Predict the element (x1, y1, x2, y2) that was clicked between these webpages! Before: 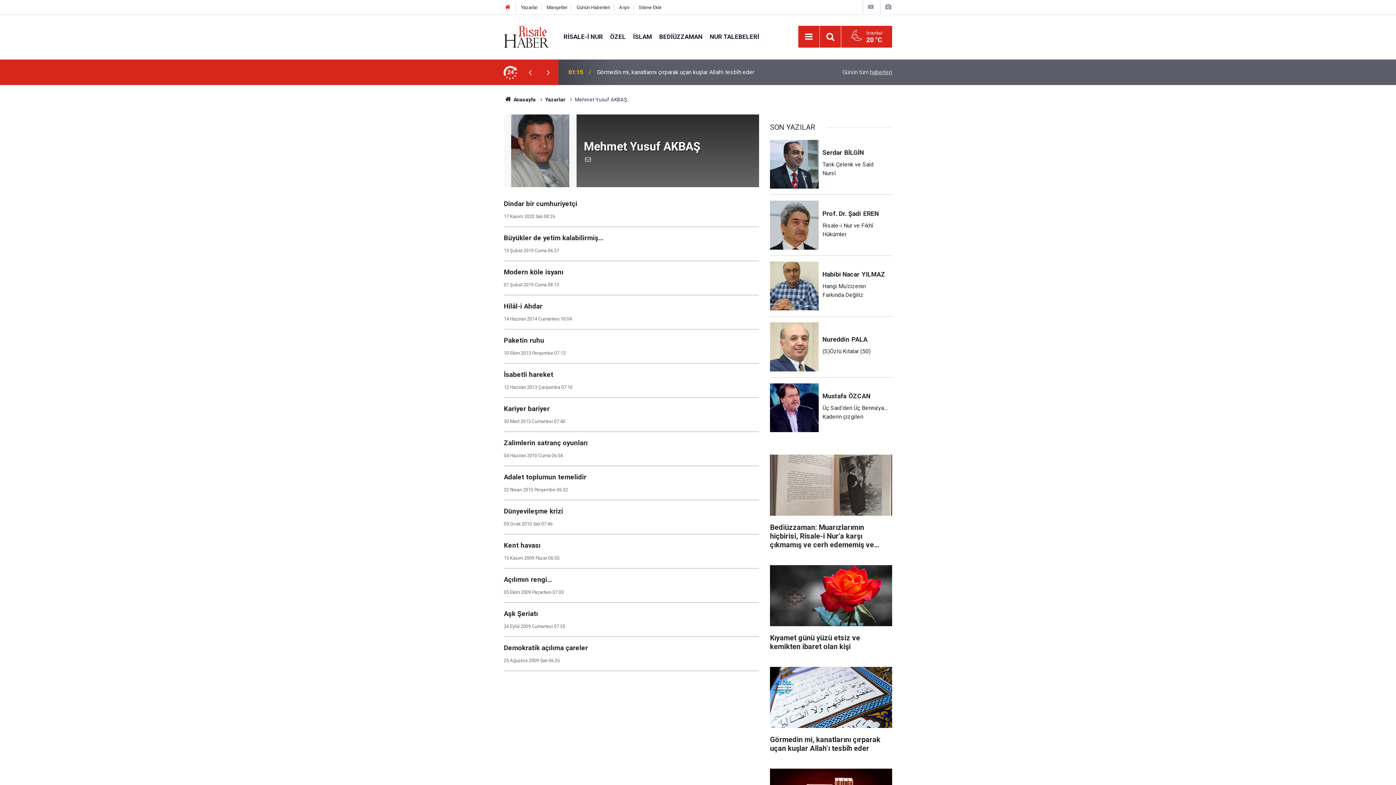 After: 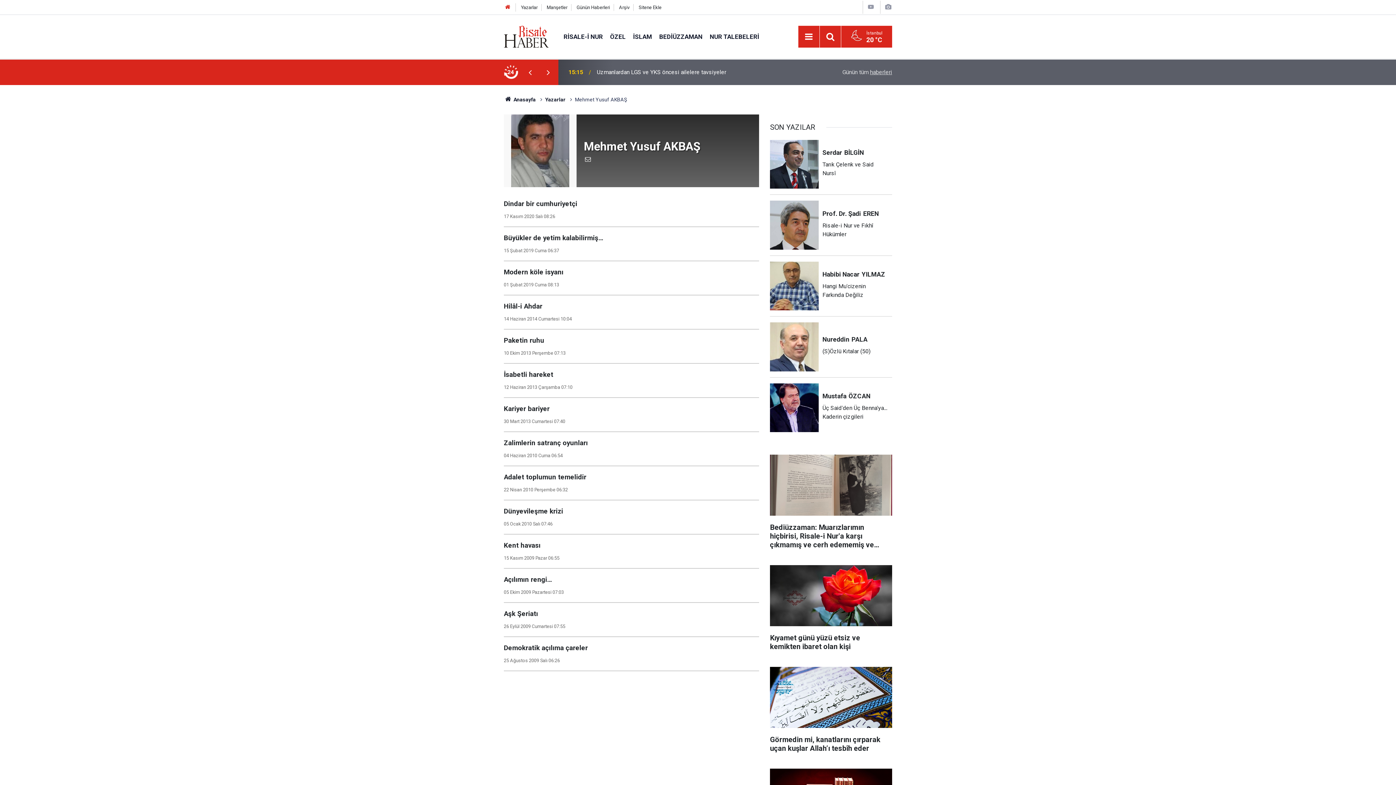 Action: bbox: (504, 404, 759, 414) label: Kariyer bariyer